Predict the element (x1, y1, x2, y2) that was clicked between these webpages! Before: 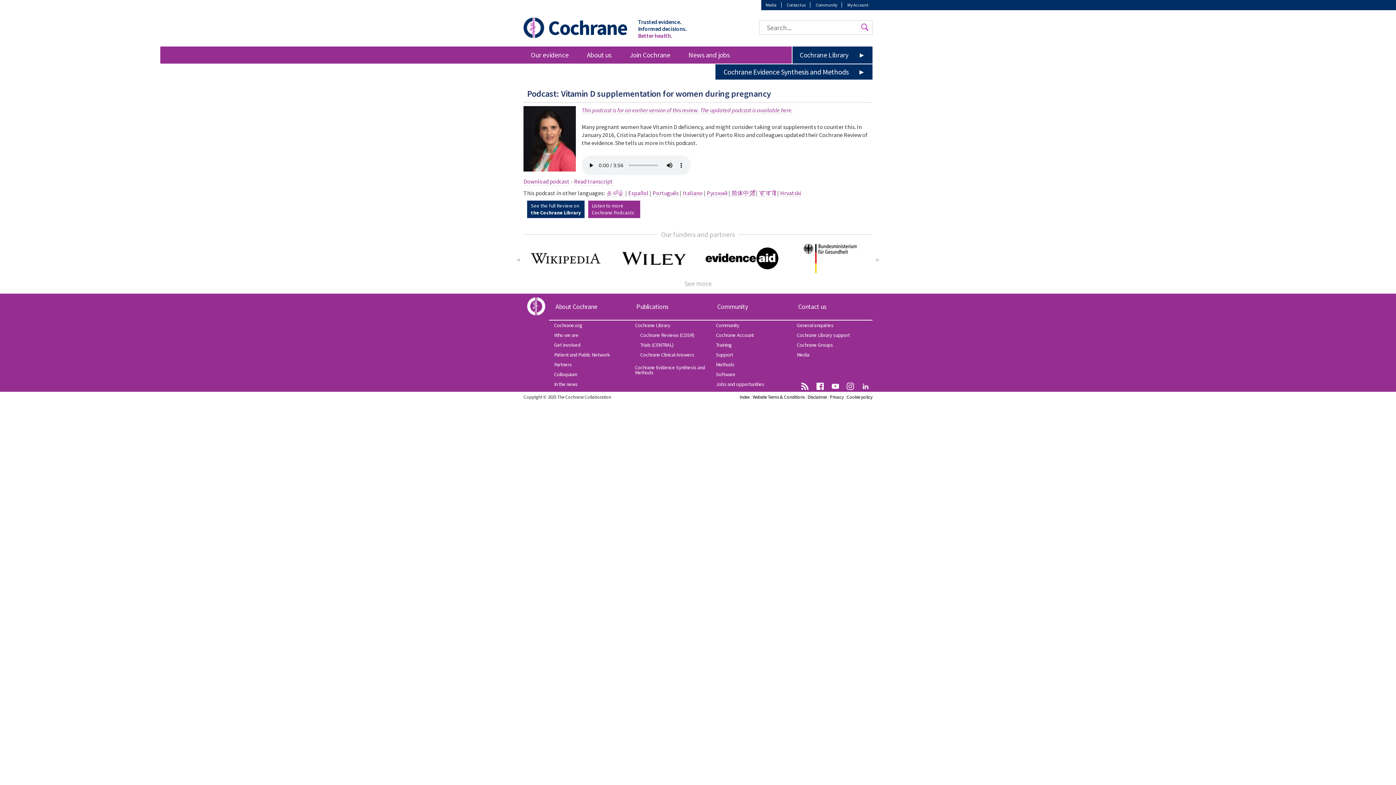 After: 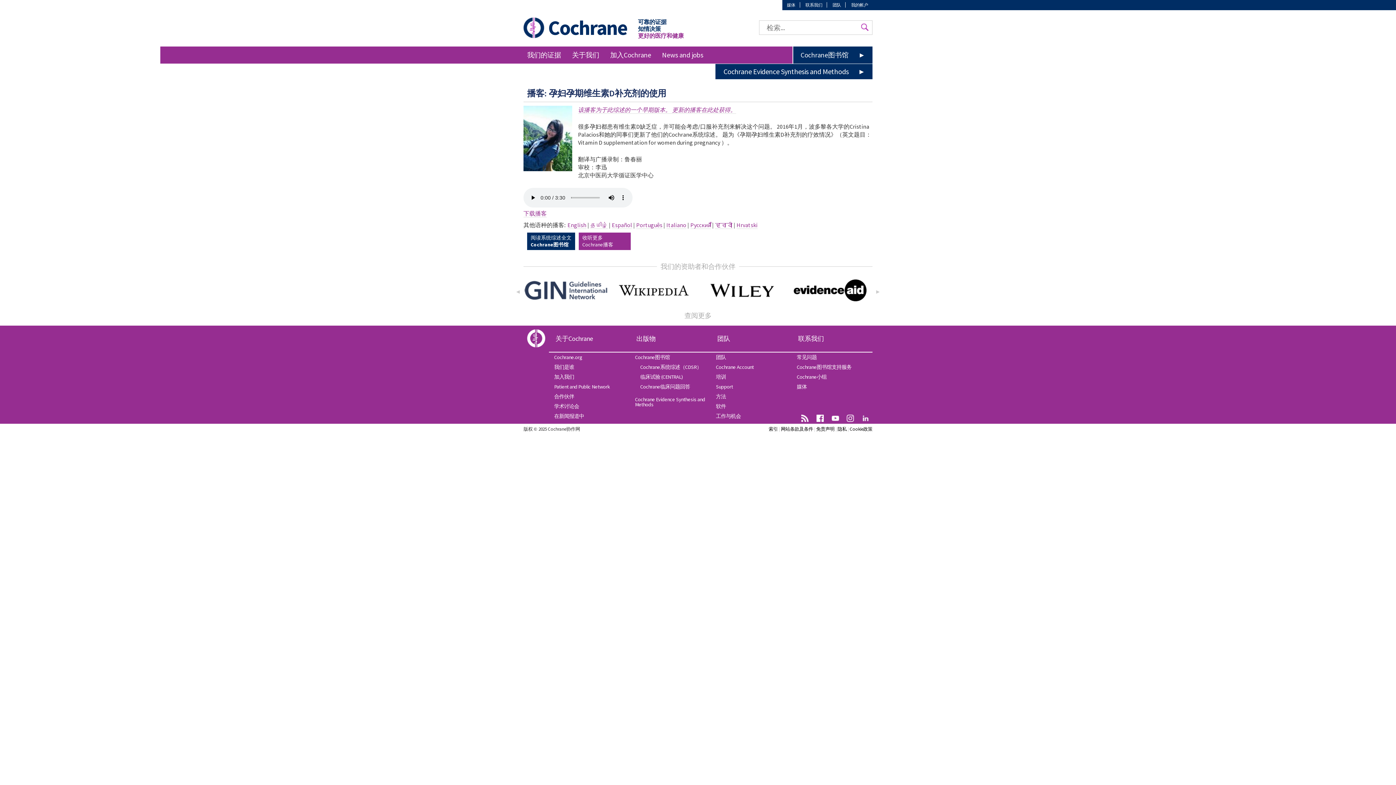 Action: label: 简体中文 bbox: (731, 189, 754, 197)